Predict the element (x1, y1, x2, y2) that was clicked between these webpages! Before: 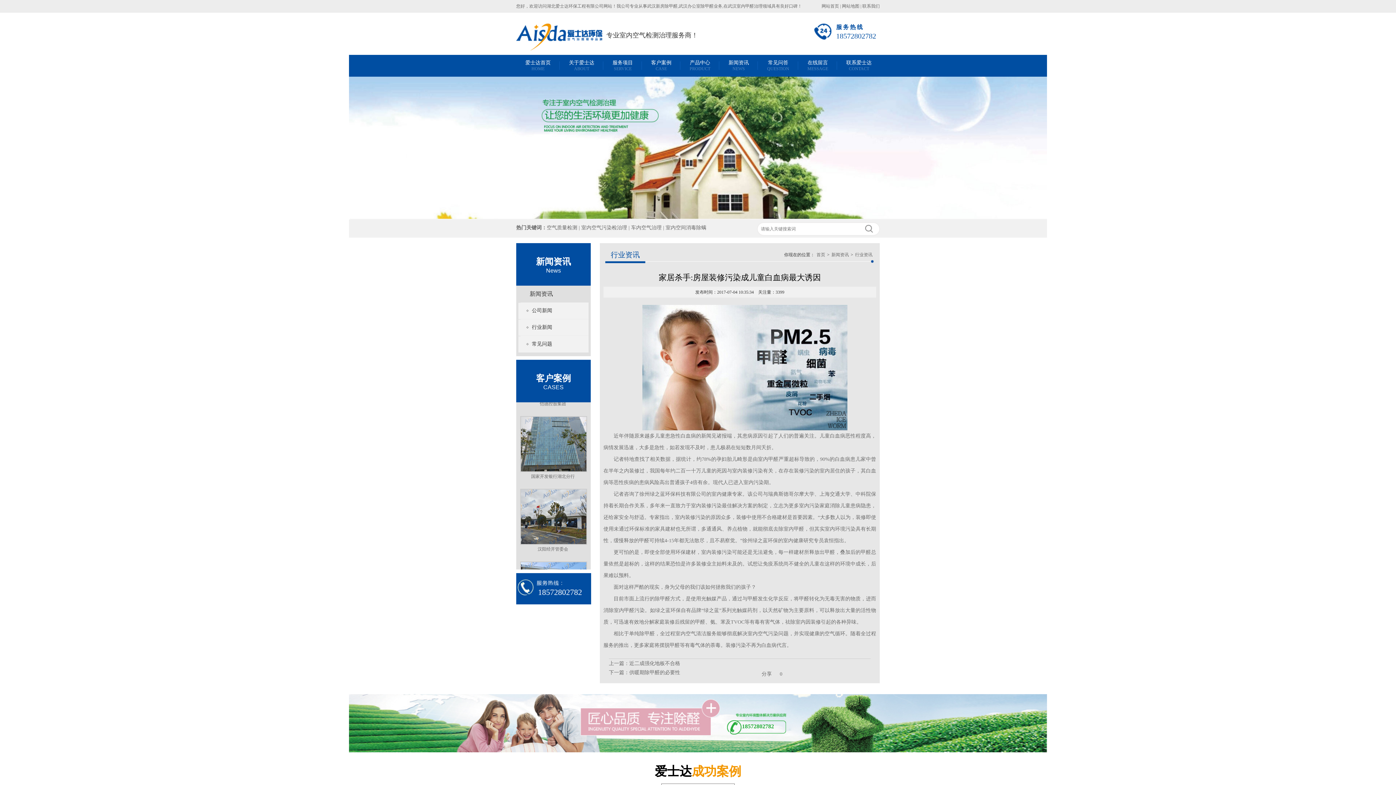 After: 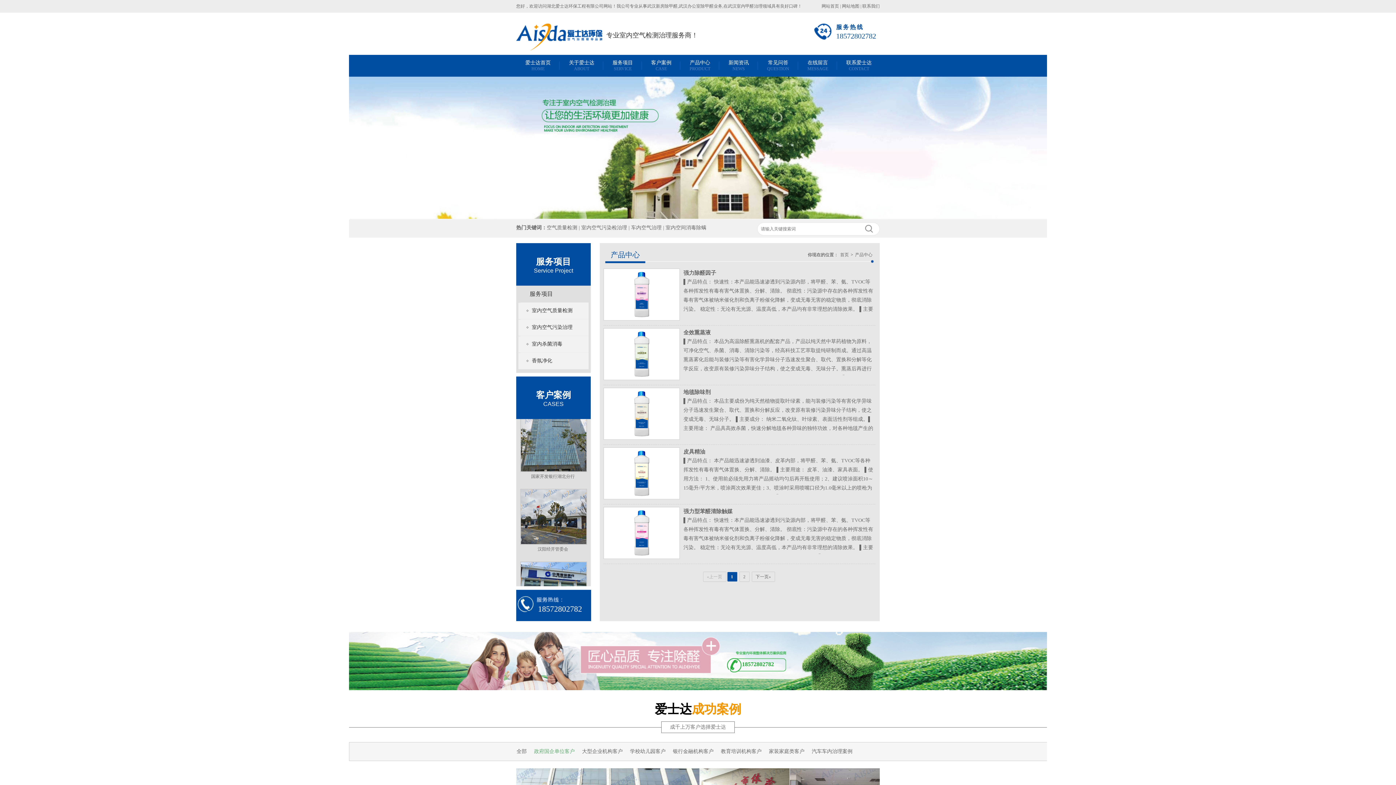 Action: bbox: (680, 54, 719, 76) label: 产品中心
PRODUCT